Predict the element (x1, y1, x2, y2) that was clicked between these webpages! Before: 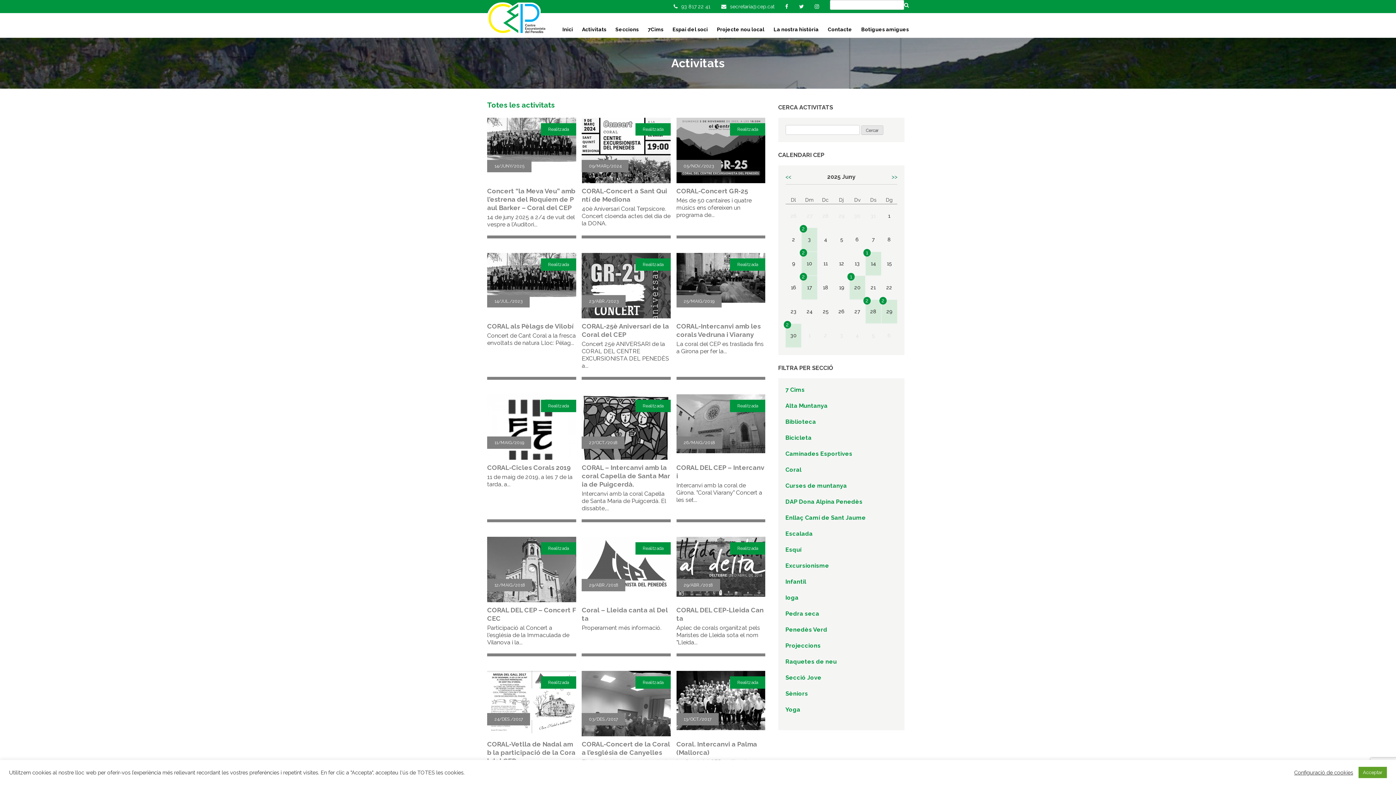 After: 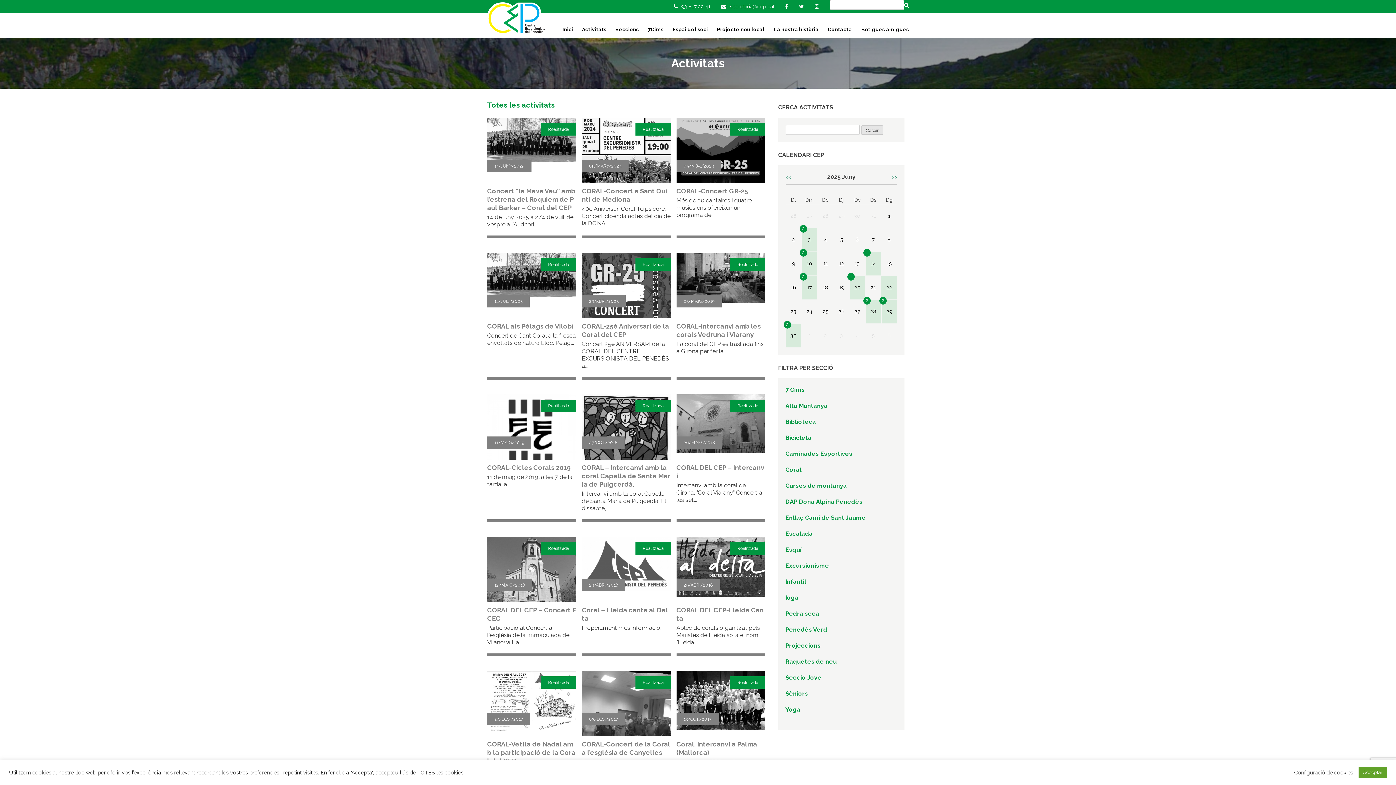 Action: label: 22 bbox: (881, 276, 897, 299)